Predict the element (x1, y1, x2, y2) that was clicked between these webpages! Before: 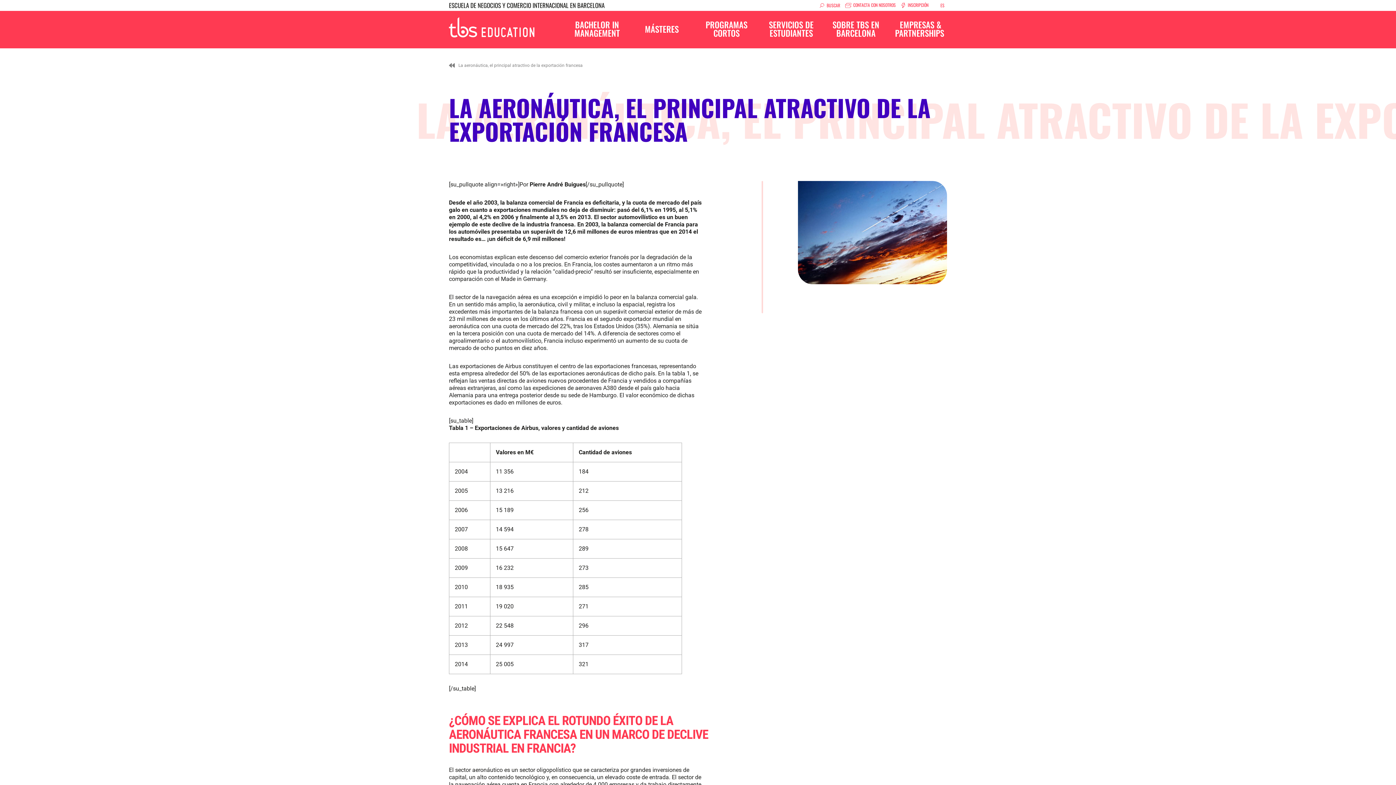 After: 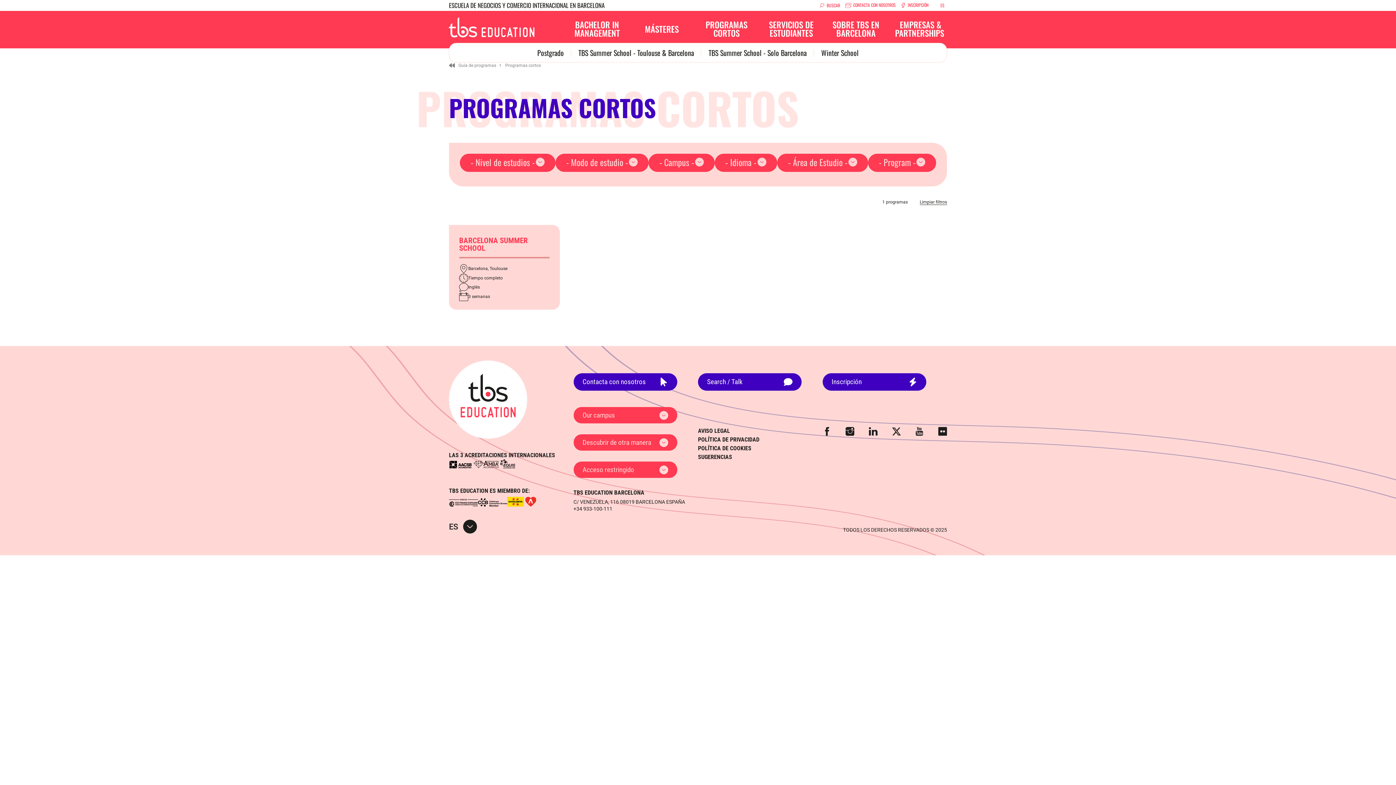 Action: bbox: (700, 20, 753, 37) label: PROGRAMAS CORTOS